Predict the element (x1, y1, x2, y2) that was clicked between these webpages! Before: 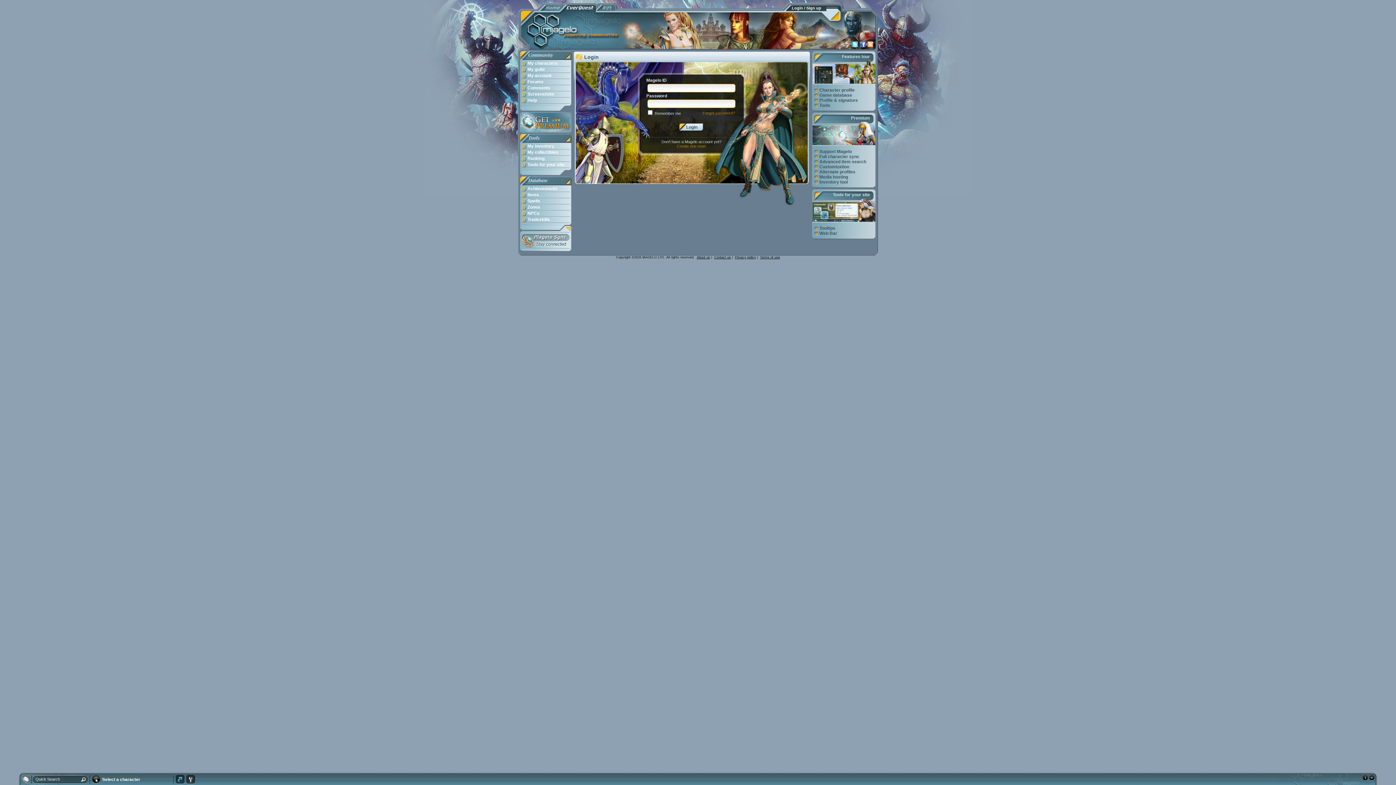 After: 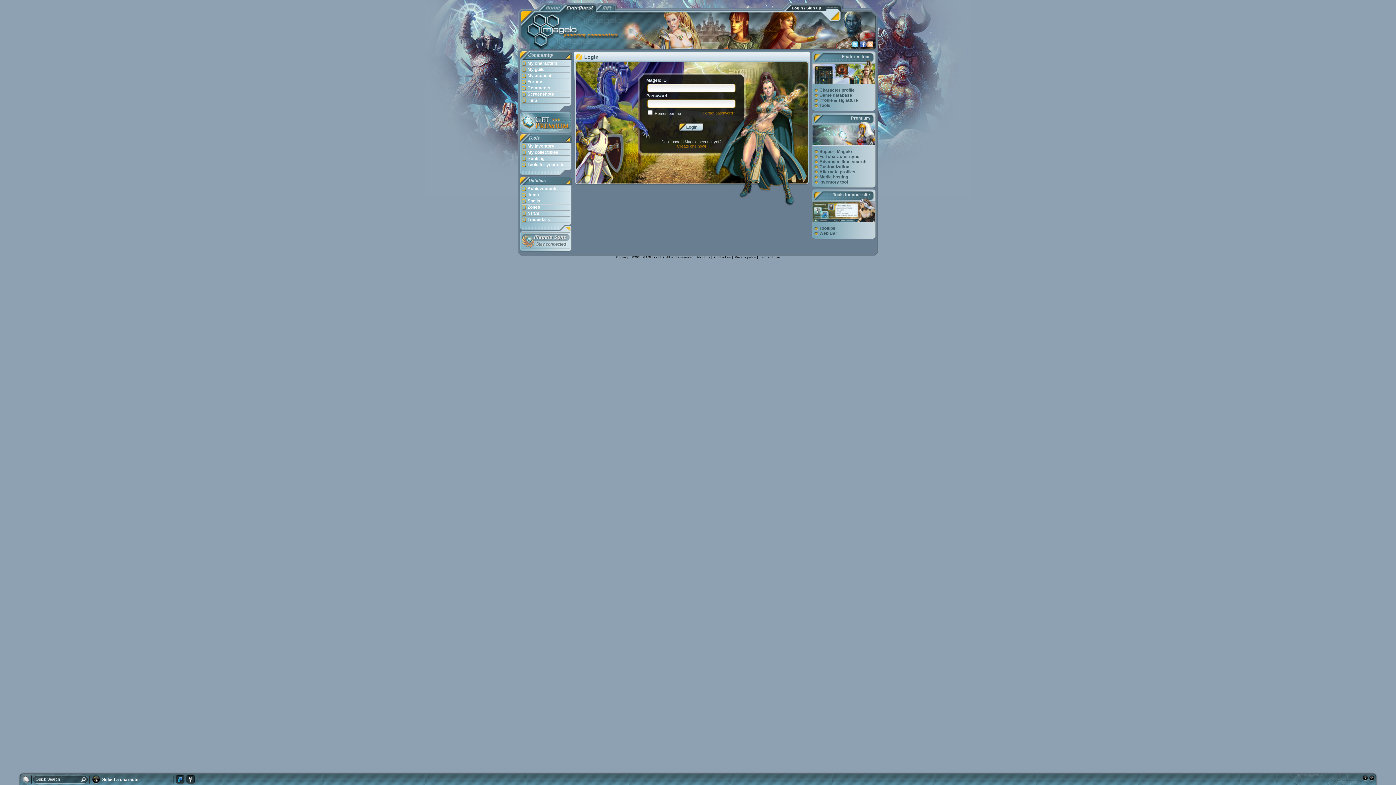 Action: bbox: (867, 41, 873, 47)